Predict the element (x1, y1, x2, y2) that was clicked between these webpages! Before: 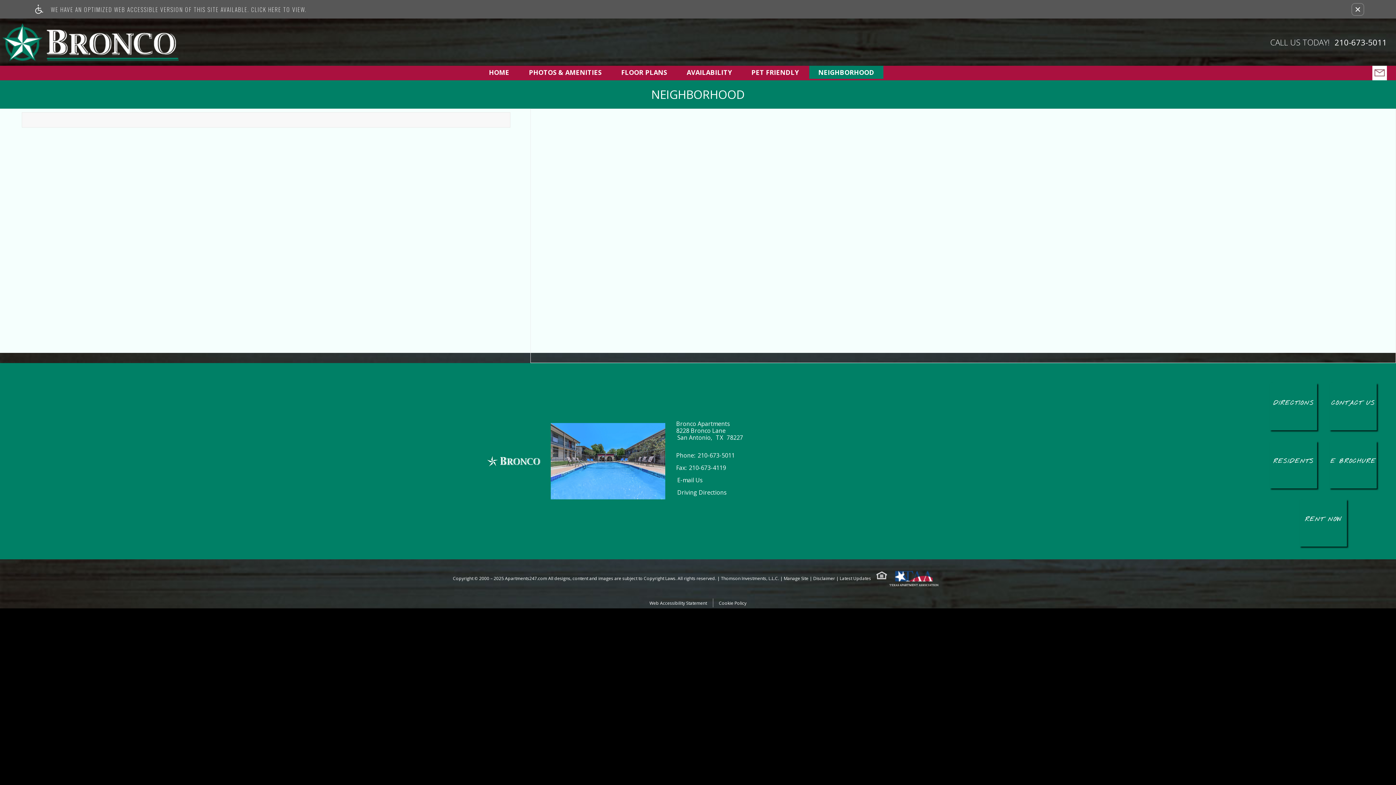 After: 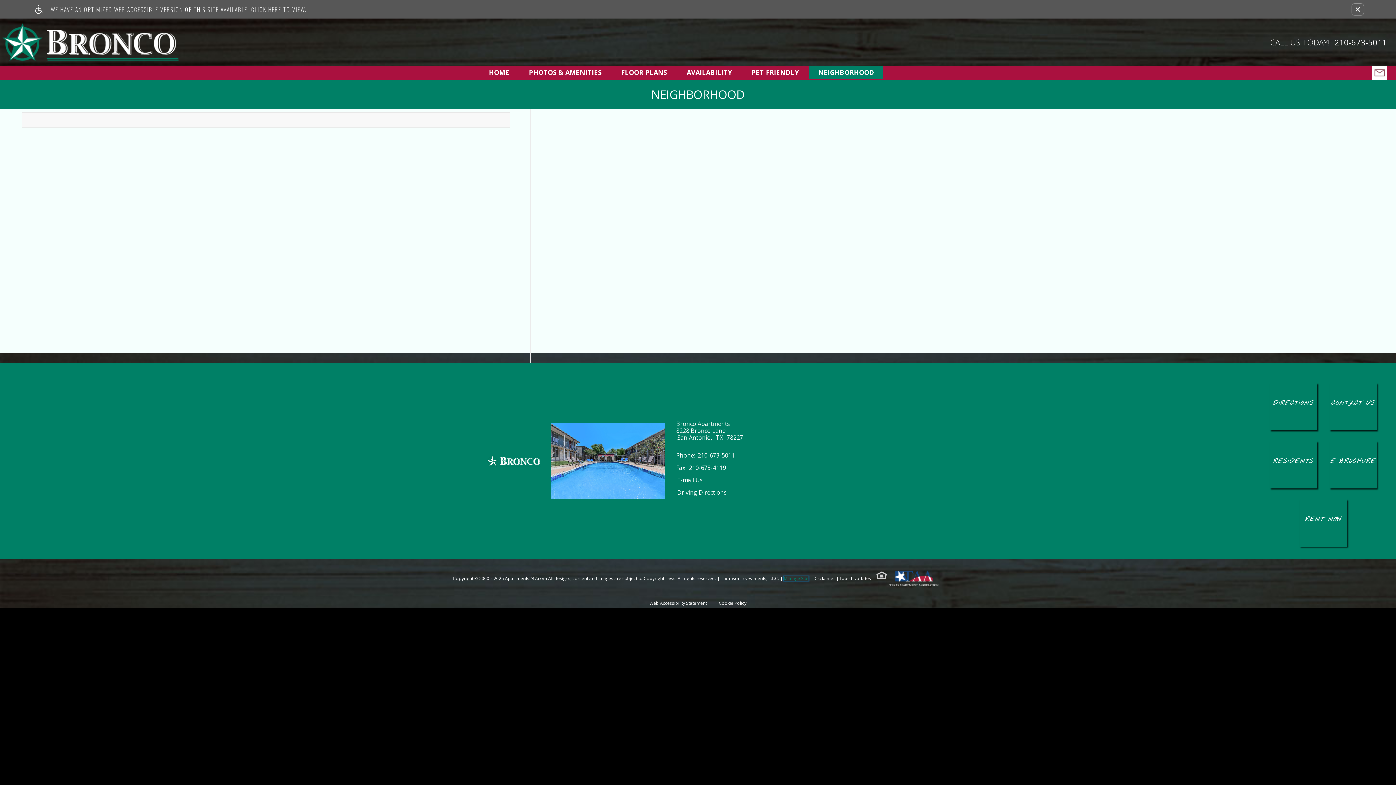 Action: label: Manage Site bbox: (784, 576, 808, 580)